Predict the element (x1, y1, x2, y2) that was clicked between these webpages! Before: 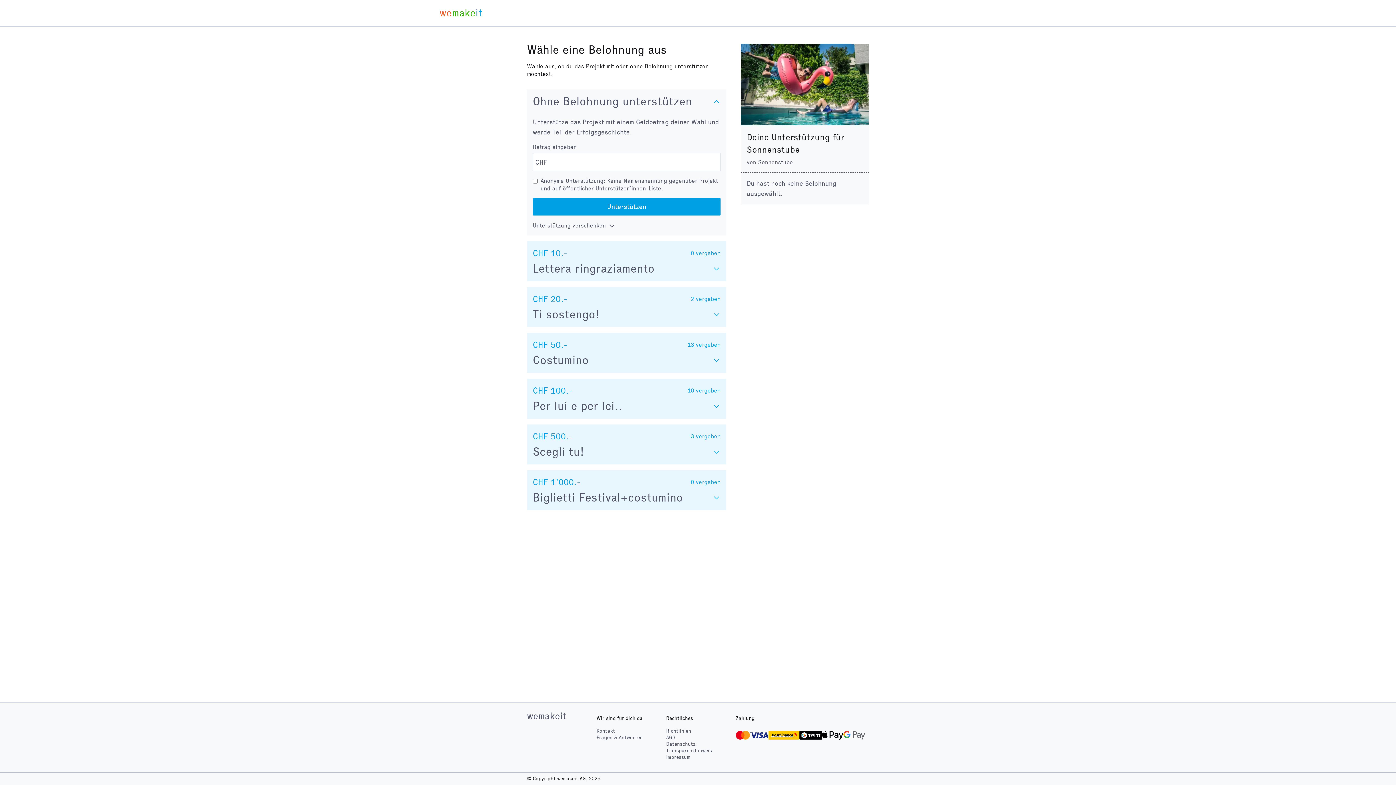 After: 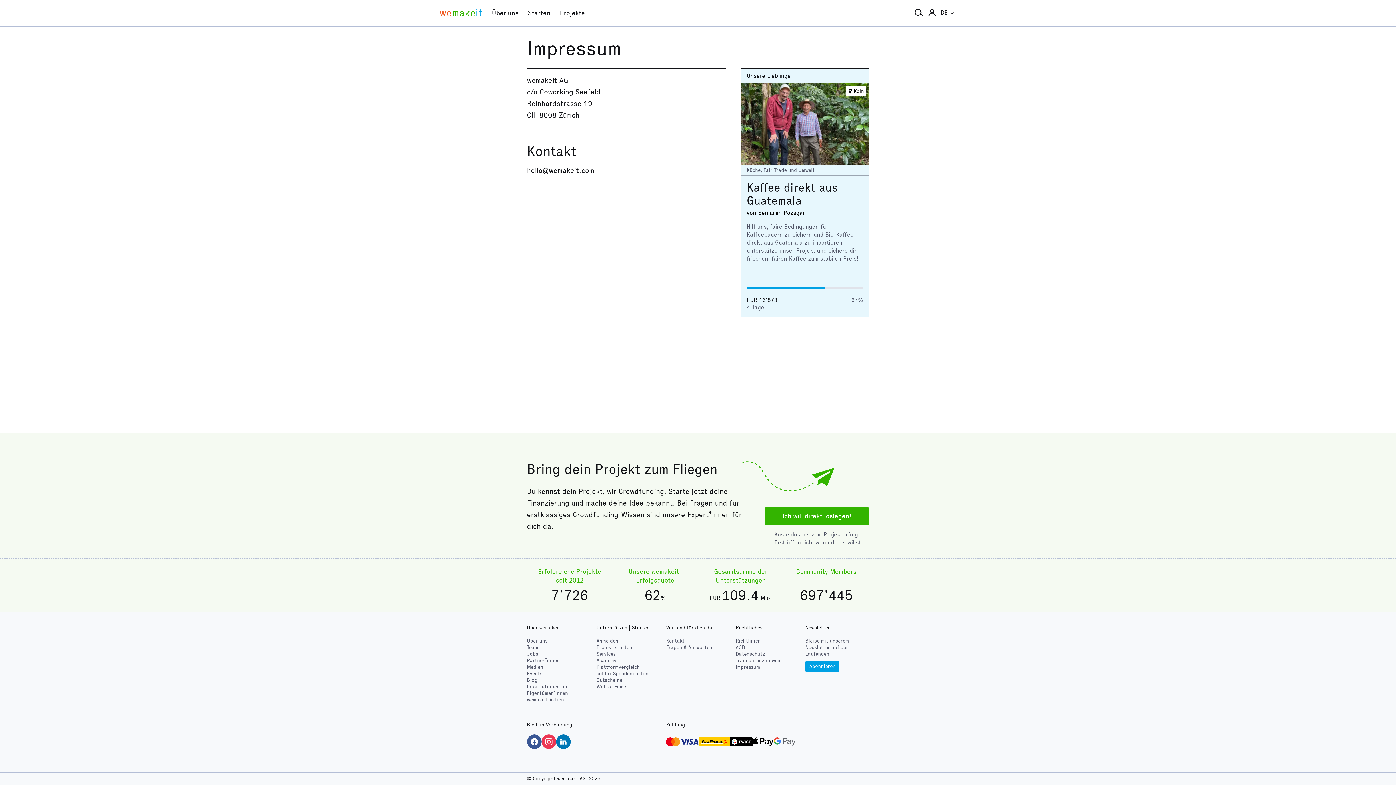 Action: label: Impressum bbox: (666, 754, 690, 760)